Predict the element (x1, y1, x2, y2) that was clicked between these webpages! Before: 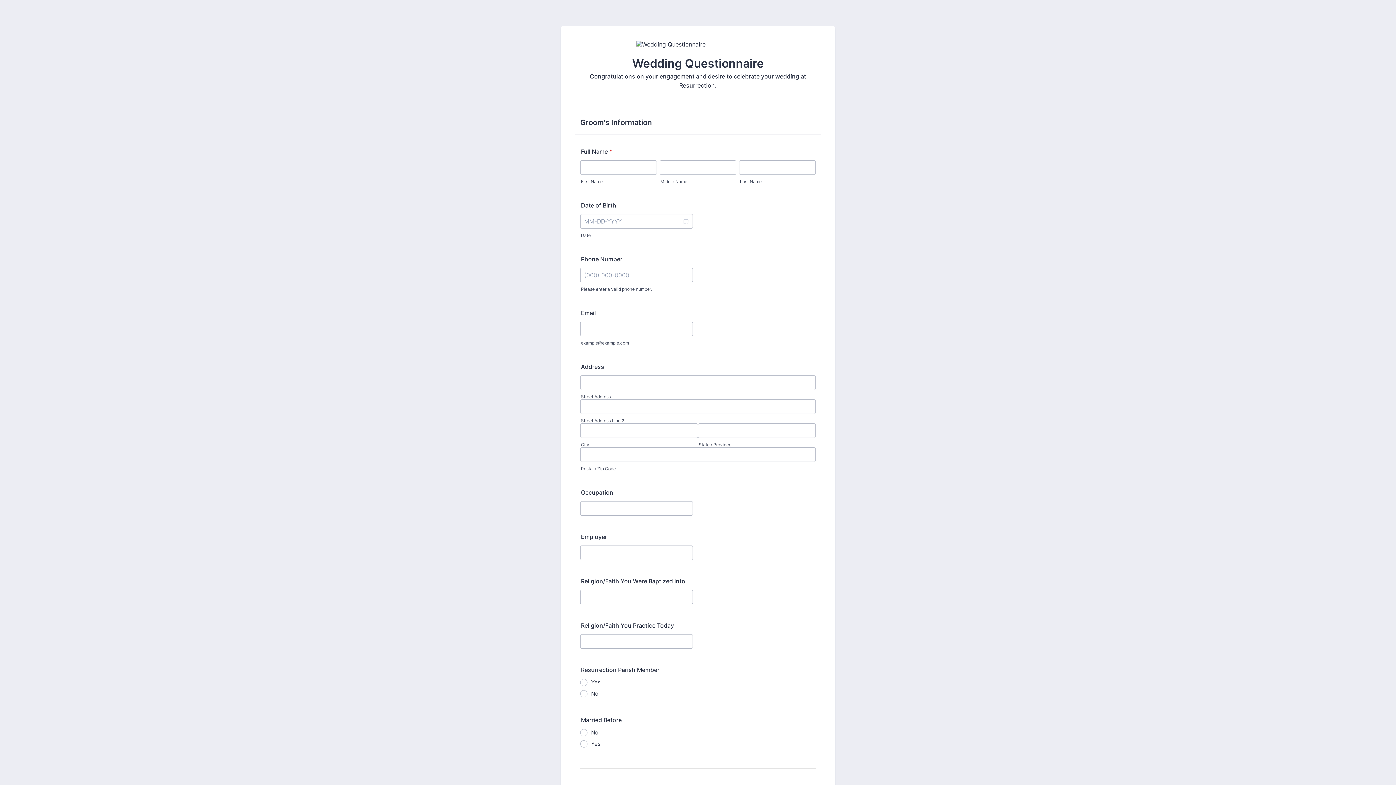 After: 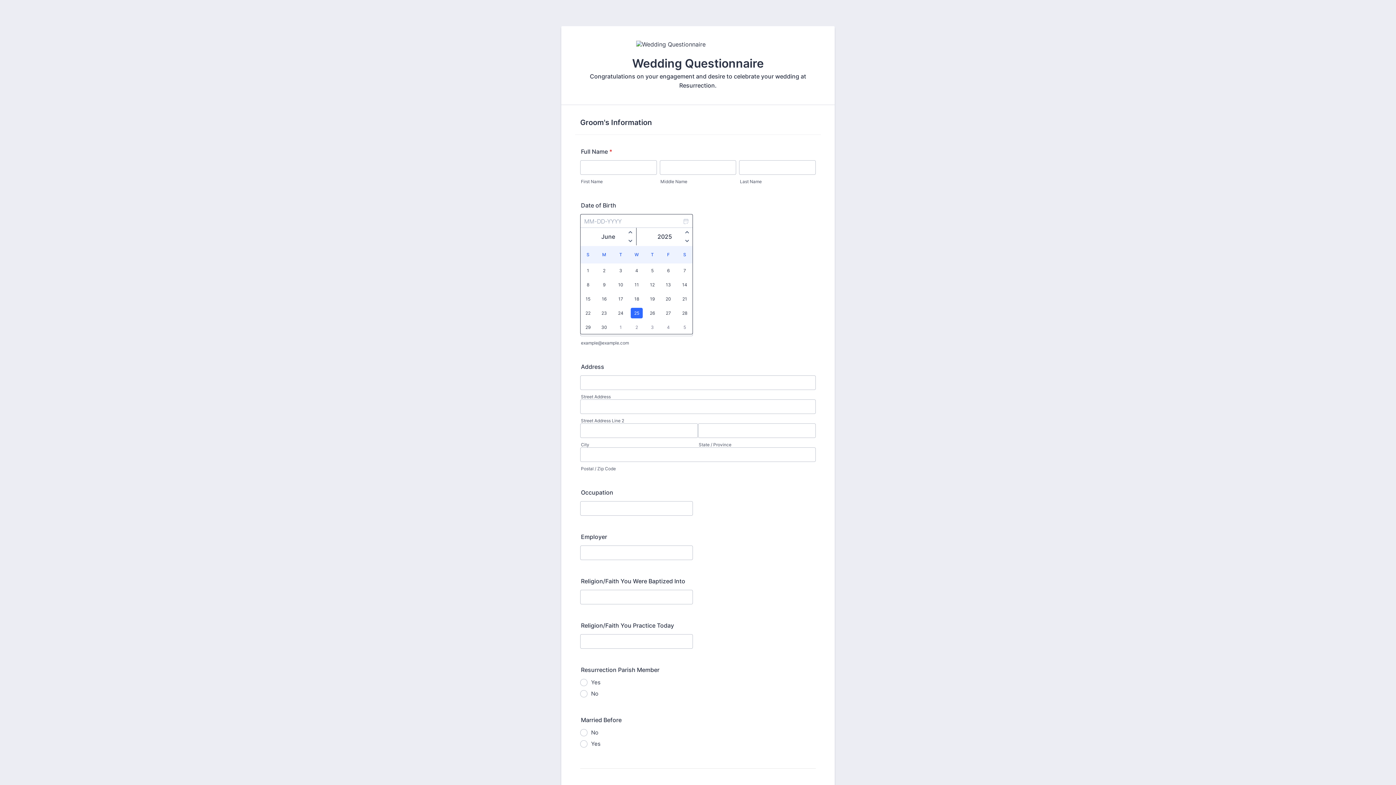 Action: label: Choose Date bbox: (678, 214, 693, 228)